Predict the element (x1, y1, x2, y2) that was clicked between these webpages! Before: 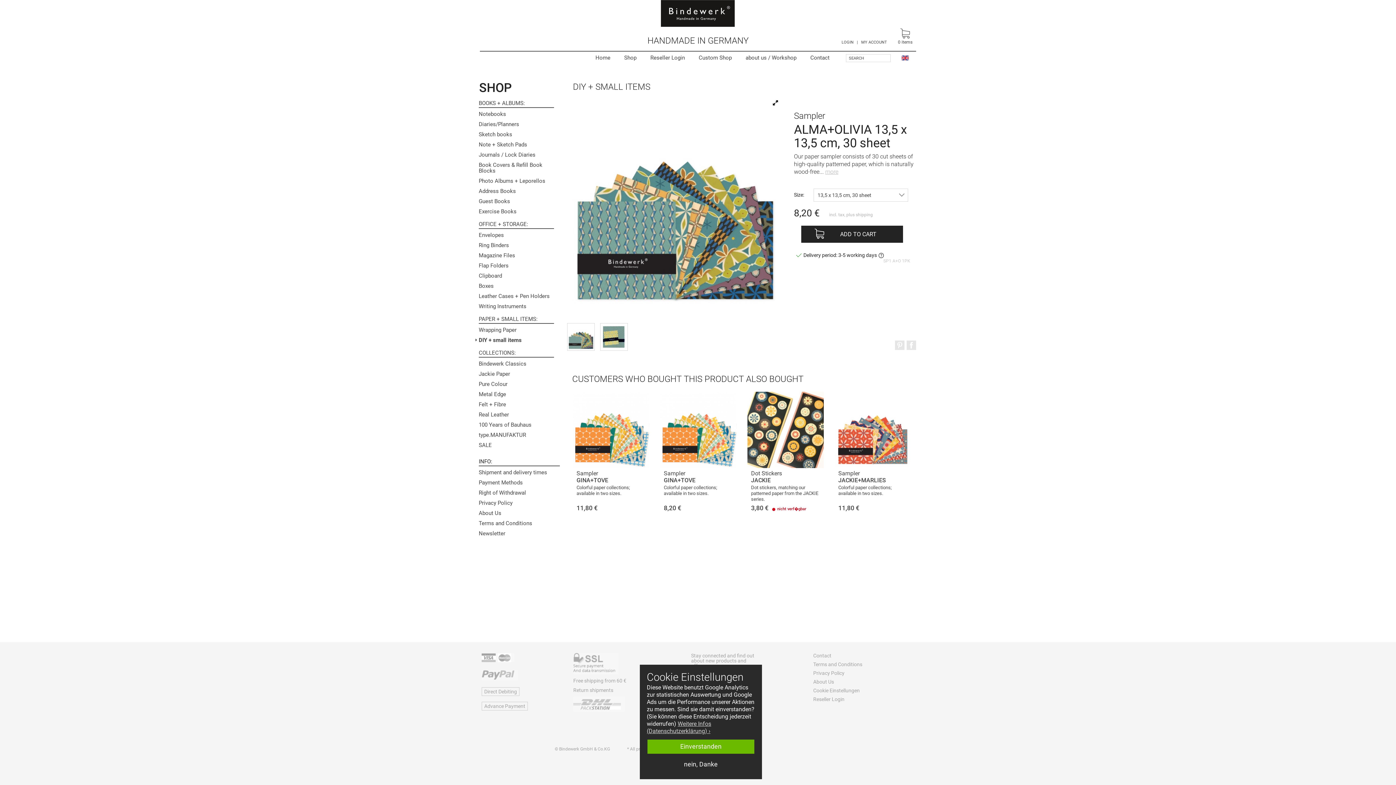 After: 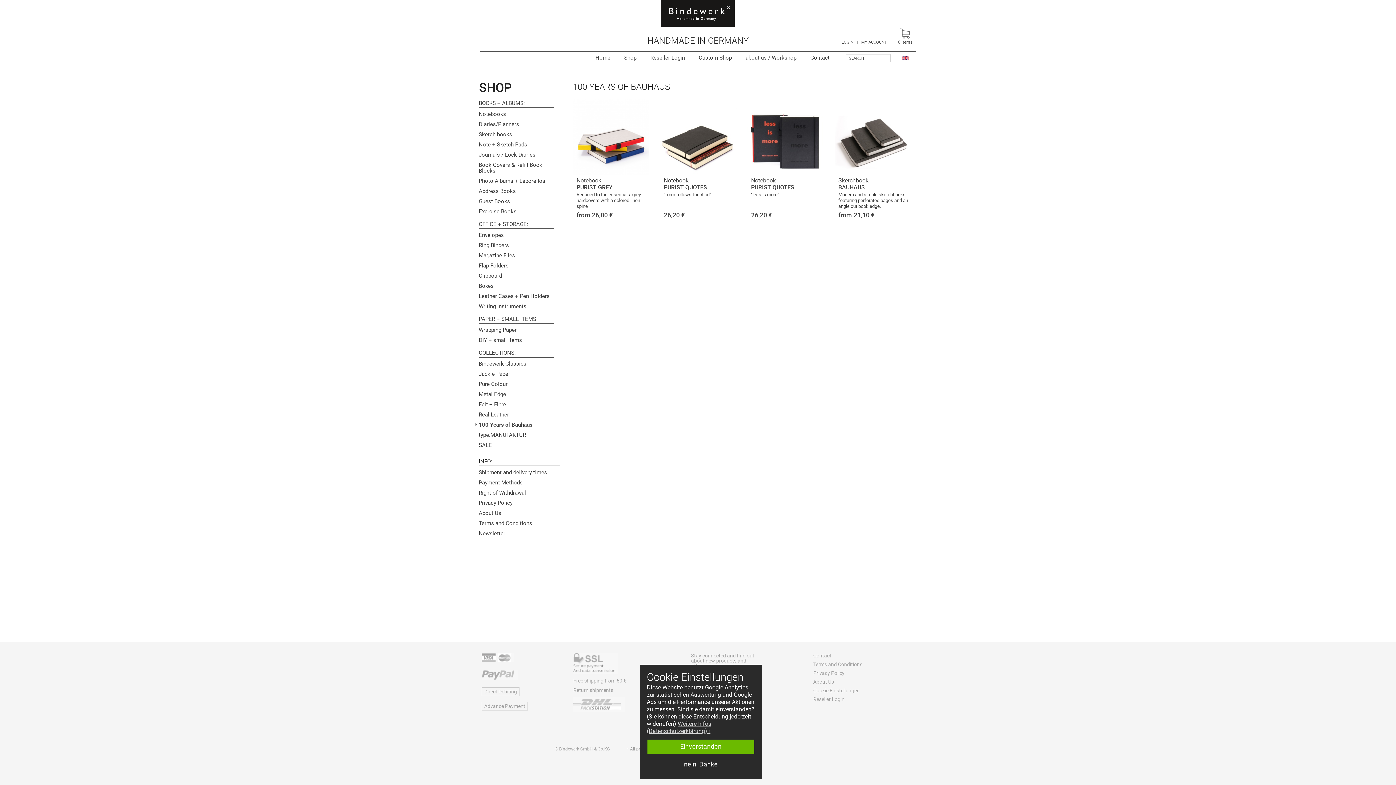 Action: bbox: (475, 420, 554, 429) label: 100 Years of Bauhaus